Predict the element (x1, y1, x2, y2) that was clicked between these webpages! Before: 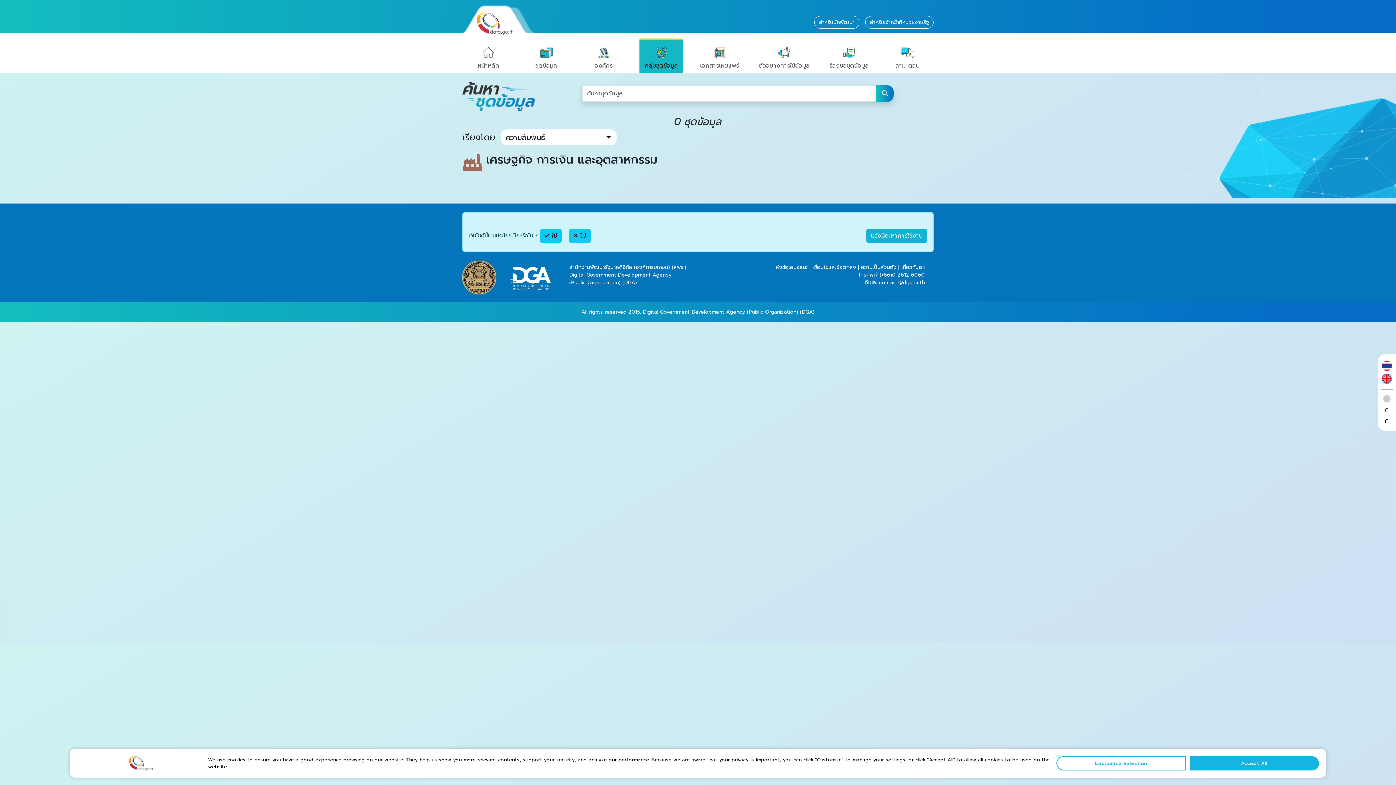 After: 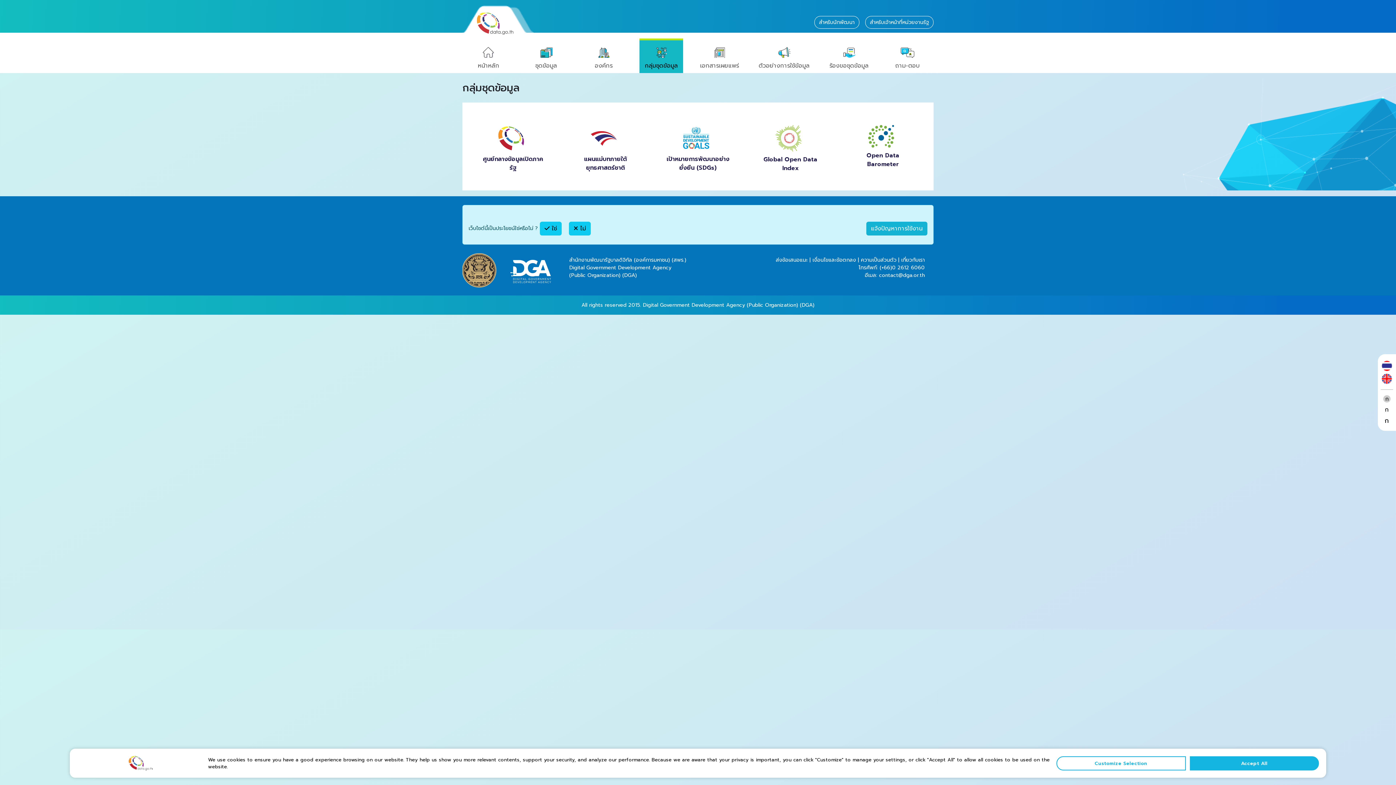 Action: bbox: (639, 38, 683, 73) label: กลุ่มชุดข้อมูล